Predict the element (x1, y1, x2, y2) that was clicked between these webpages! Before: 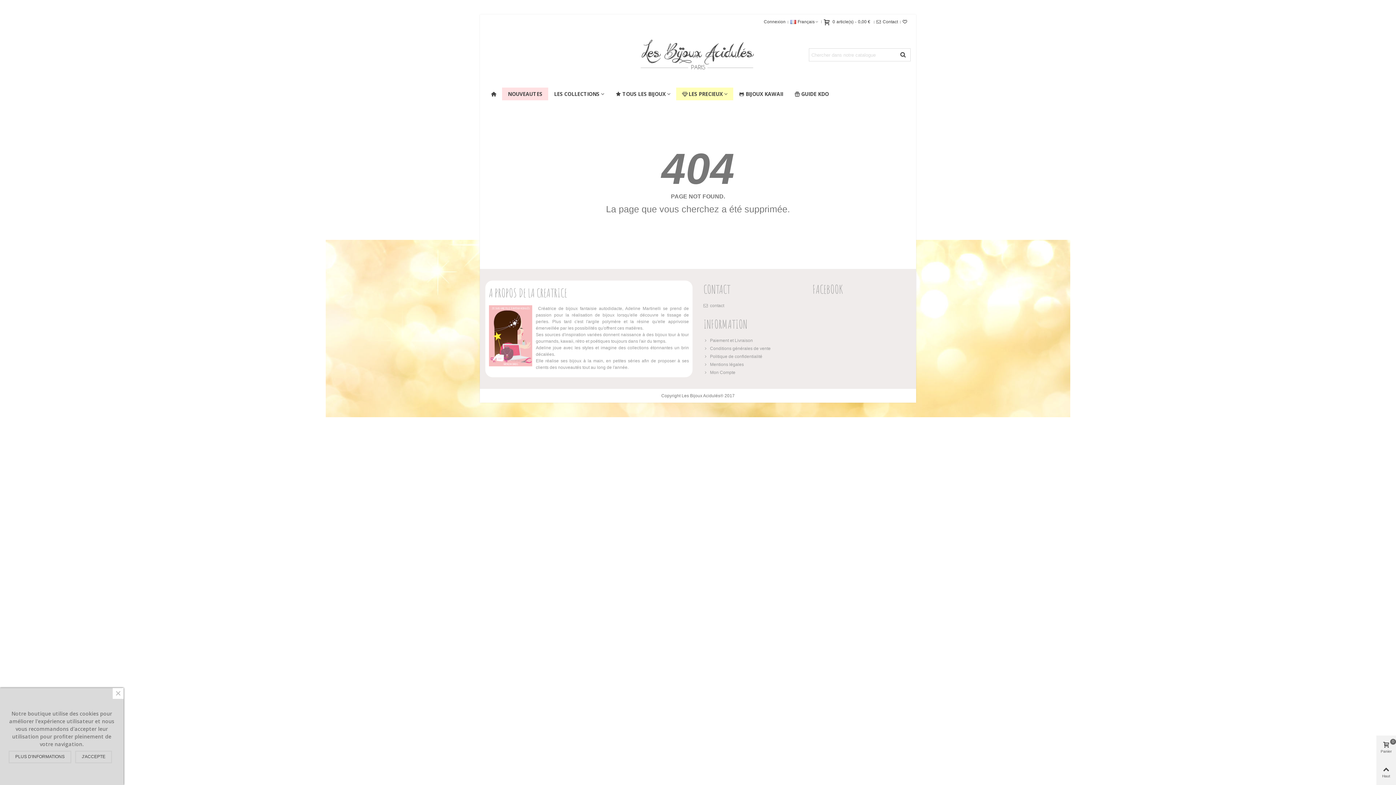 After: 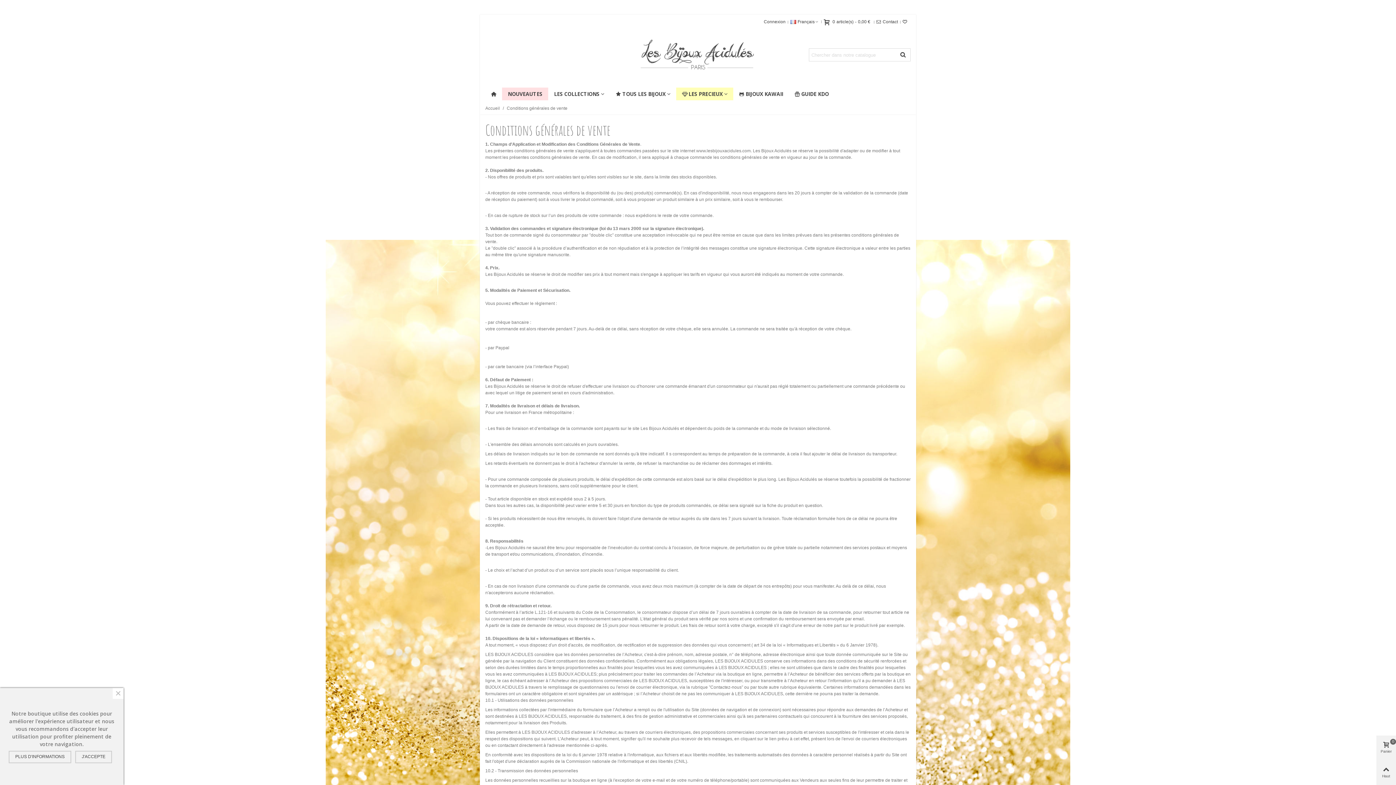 Action: bbox: (8, 751, 71, 763) label: PLUS D'INFORMATIONS